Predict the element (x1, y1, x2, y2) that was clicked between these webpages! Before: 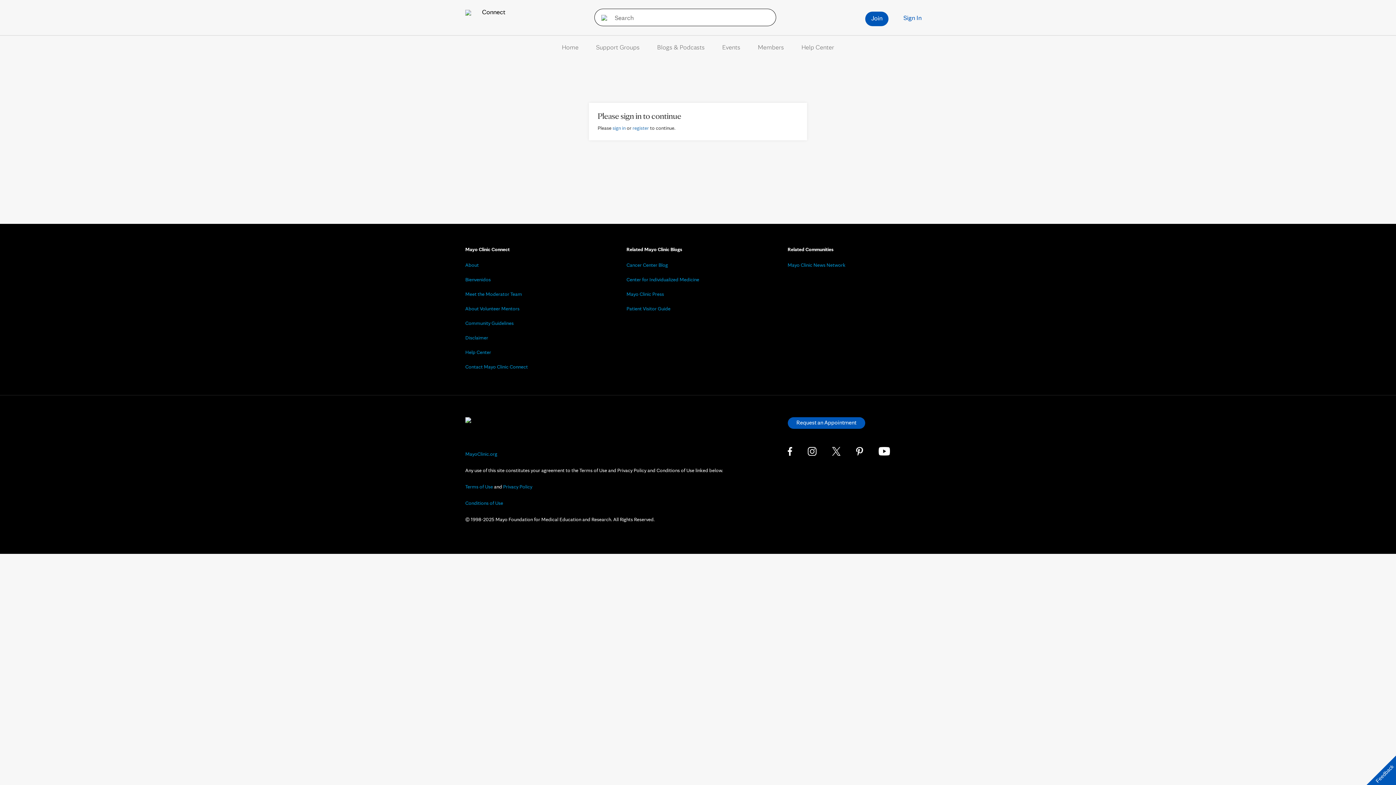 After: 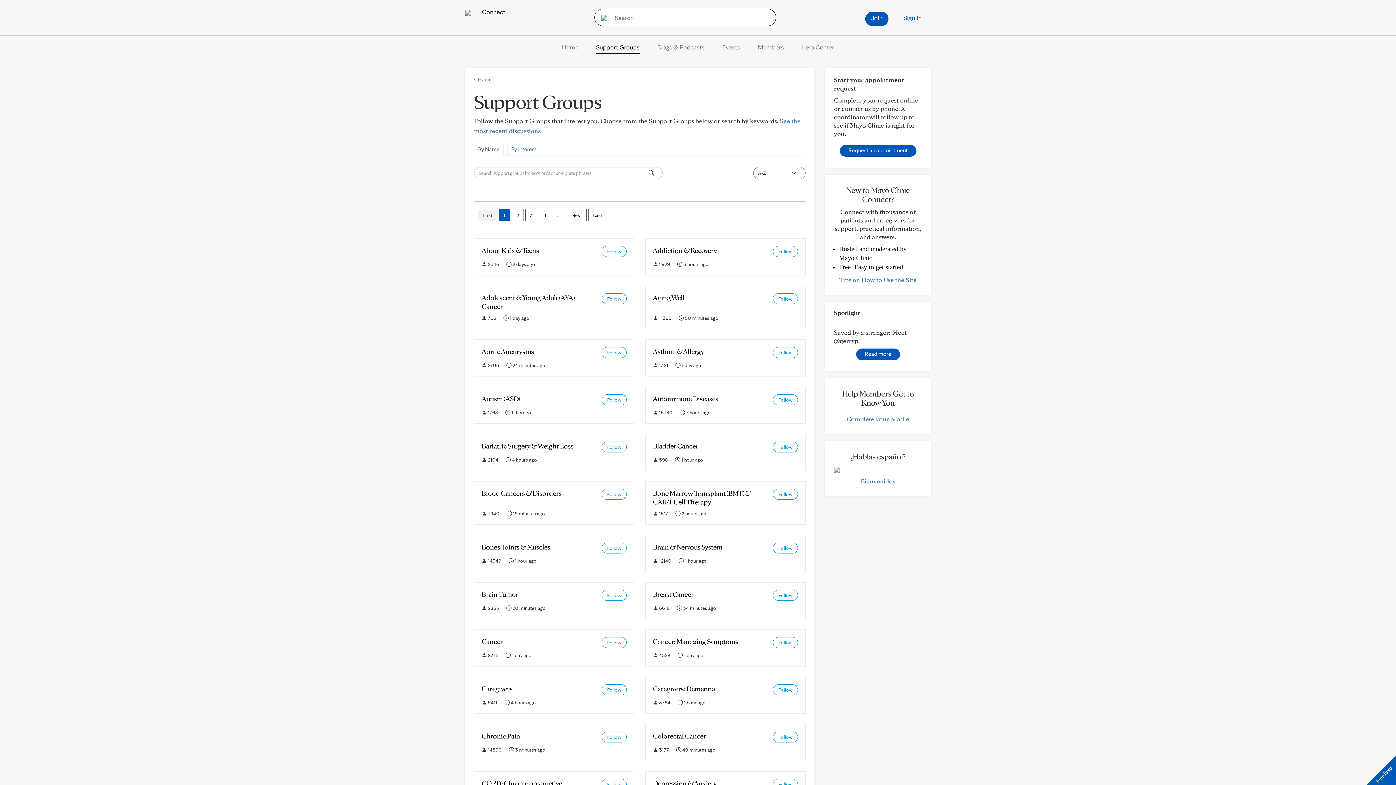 Action: label: Support Groups bbox: (596, 43, 639, 50)